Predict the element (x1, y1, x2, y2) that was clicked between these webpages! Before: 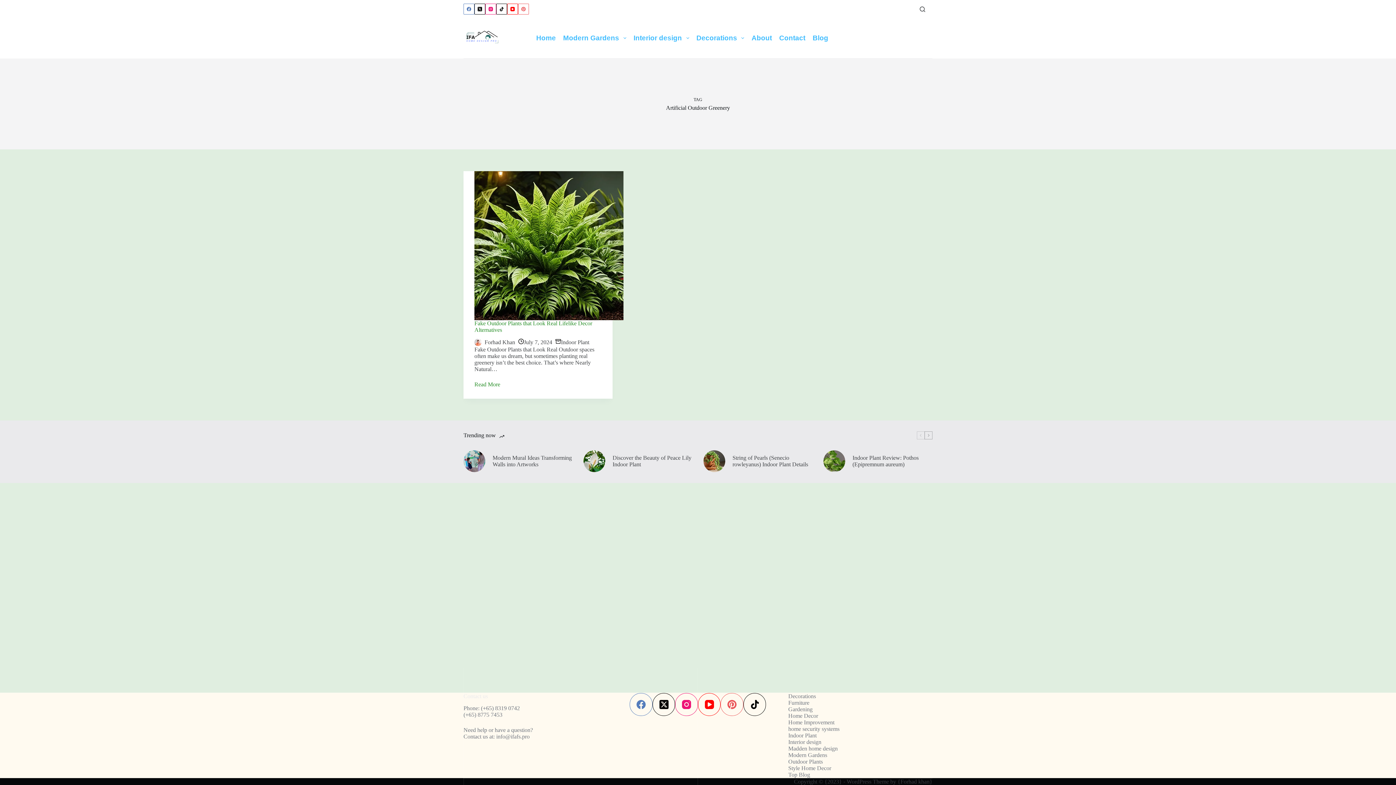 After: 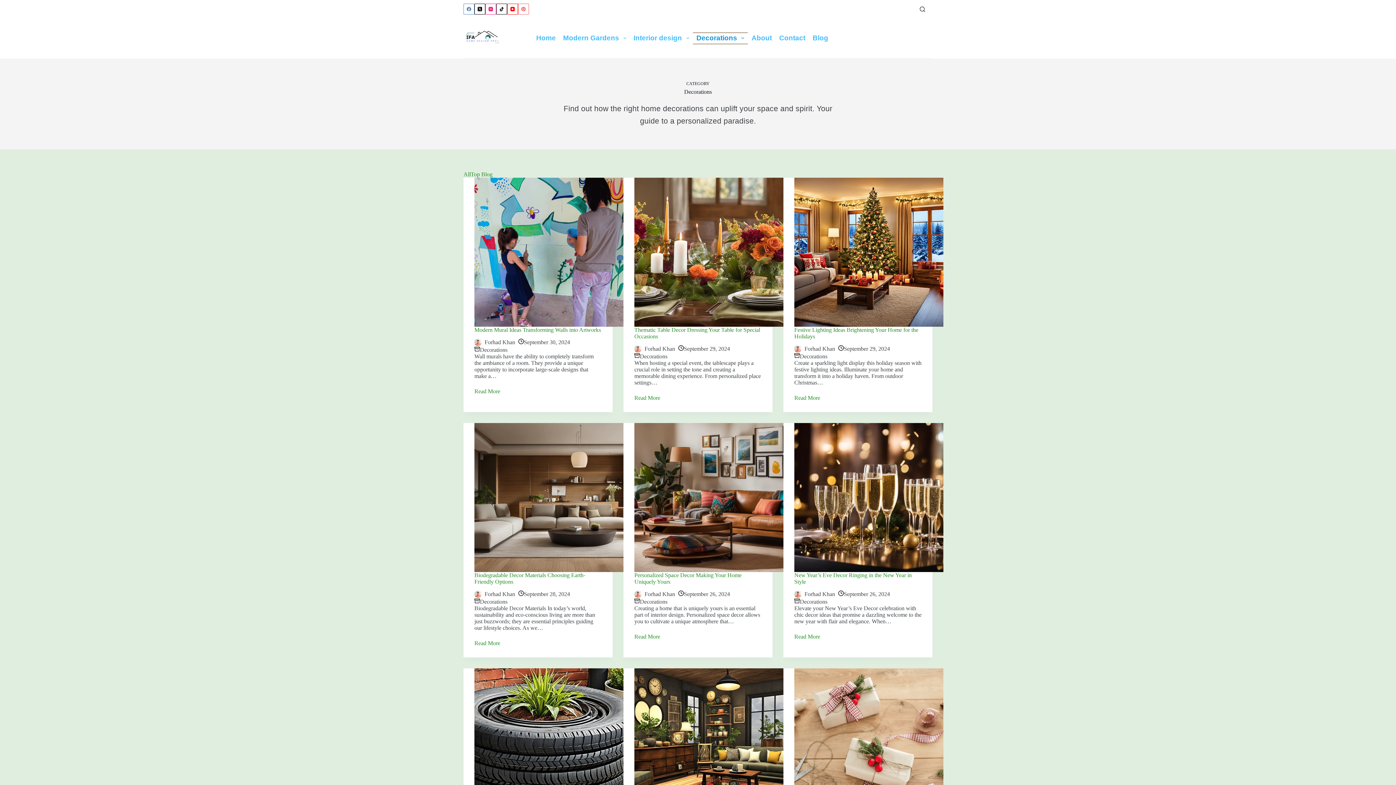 Action: label: Decorations bbox: (692, 32, 748, 44)